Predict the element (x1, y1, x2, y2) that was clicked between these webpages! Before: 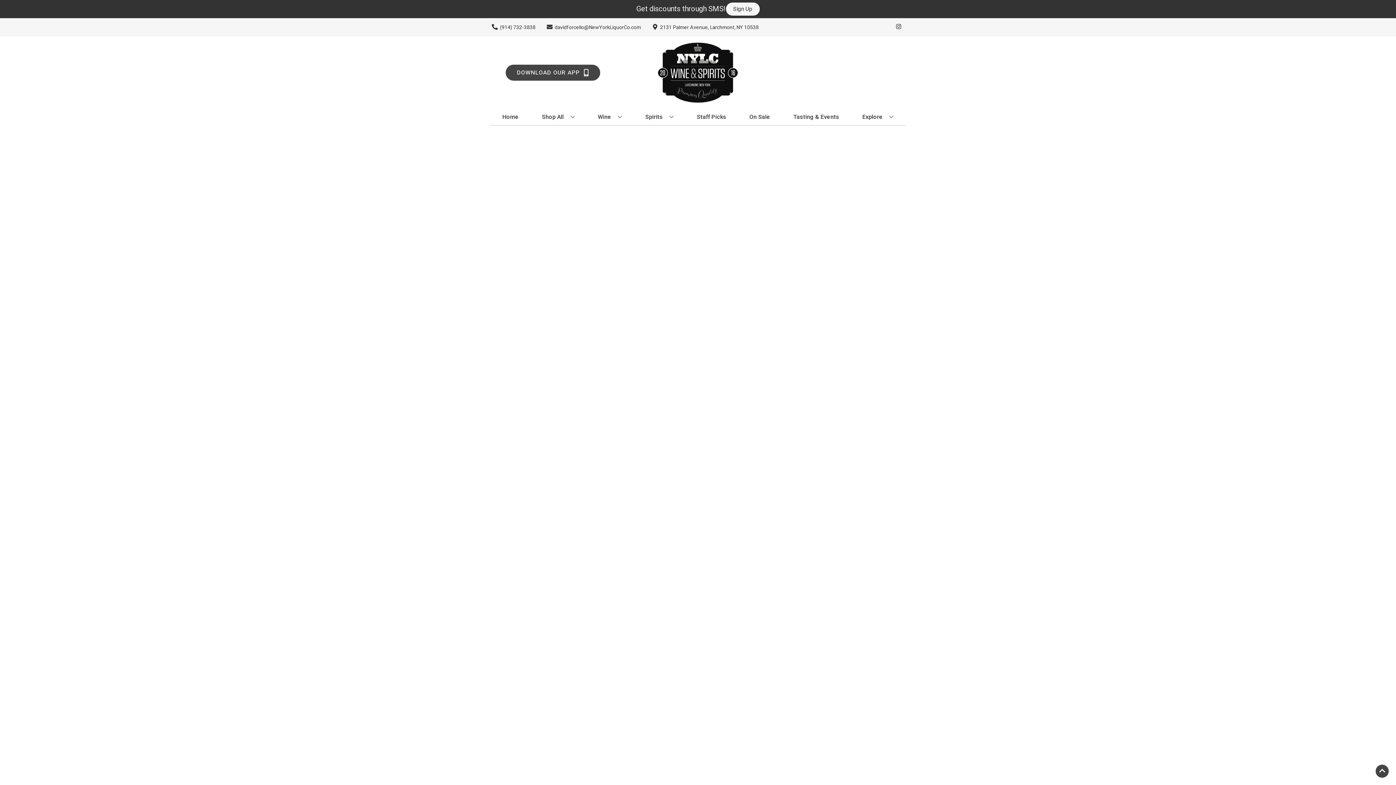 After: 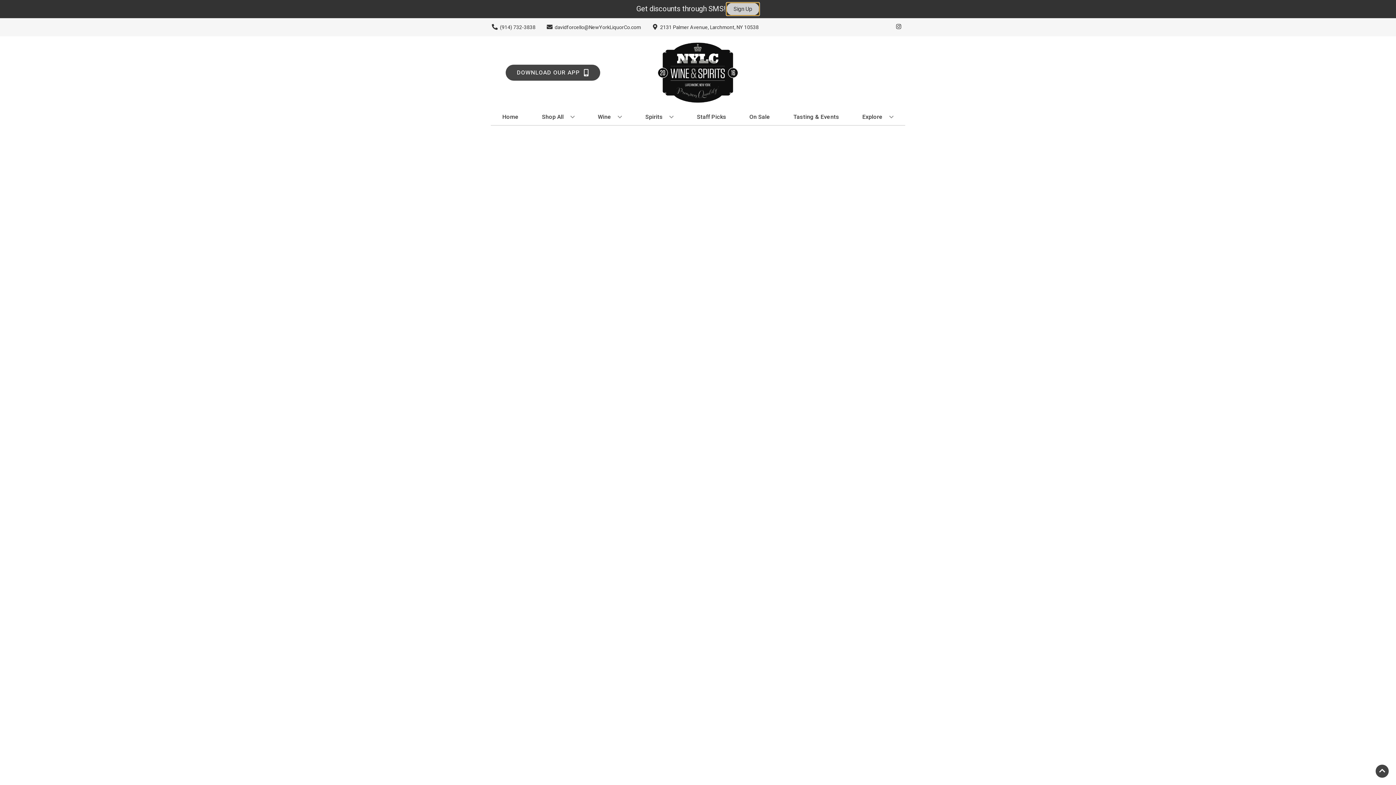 Action: bbox: (726, 2, 759, 15) label: Sign Up